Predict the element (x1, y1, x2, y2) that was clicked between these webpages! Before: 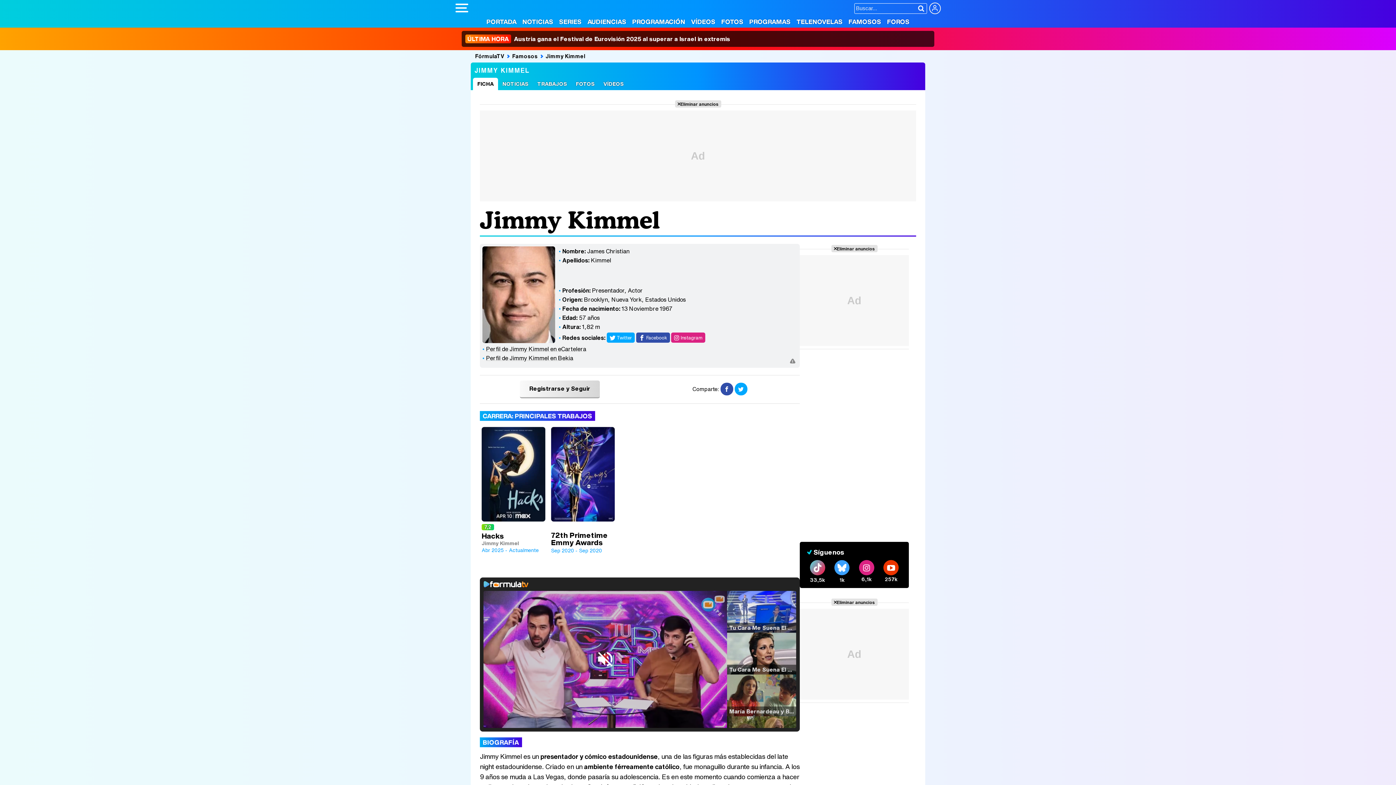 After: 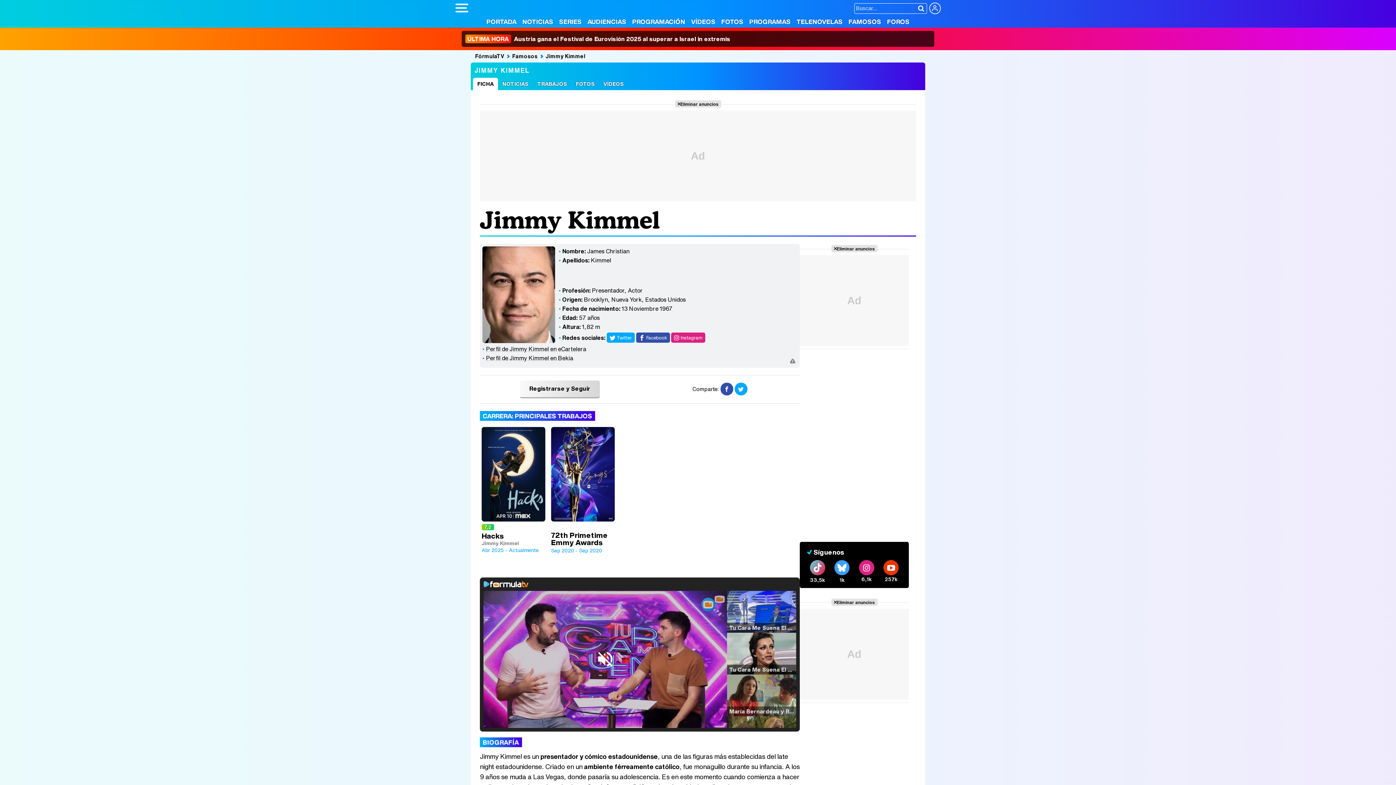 Action: bbox: (473, 77, 498, 90) label: FICHA